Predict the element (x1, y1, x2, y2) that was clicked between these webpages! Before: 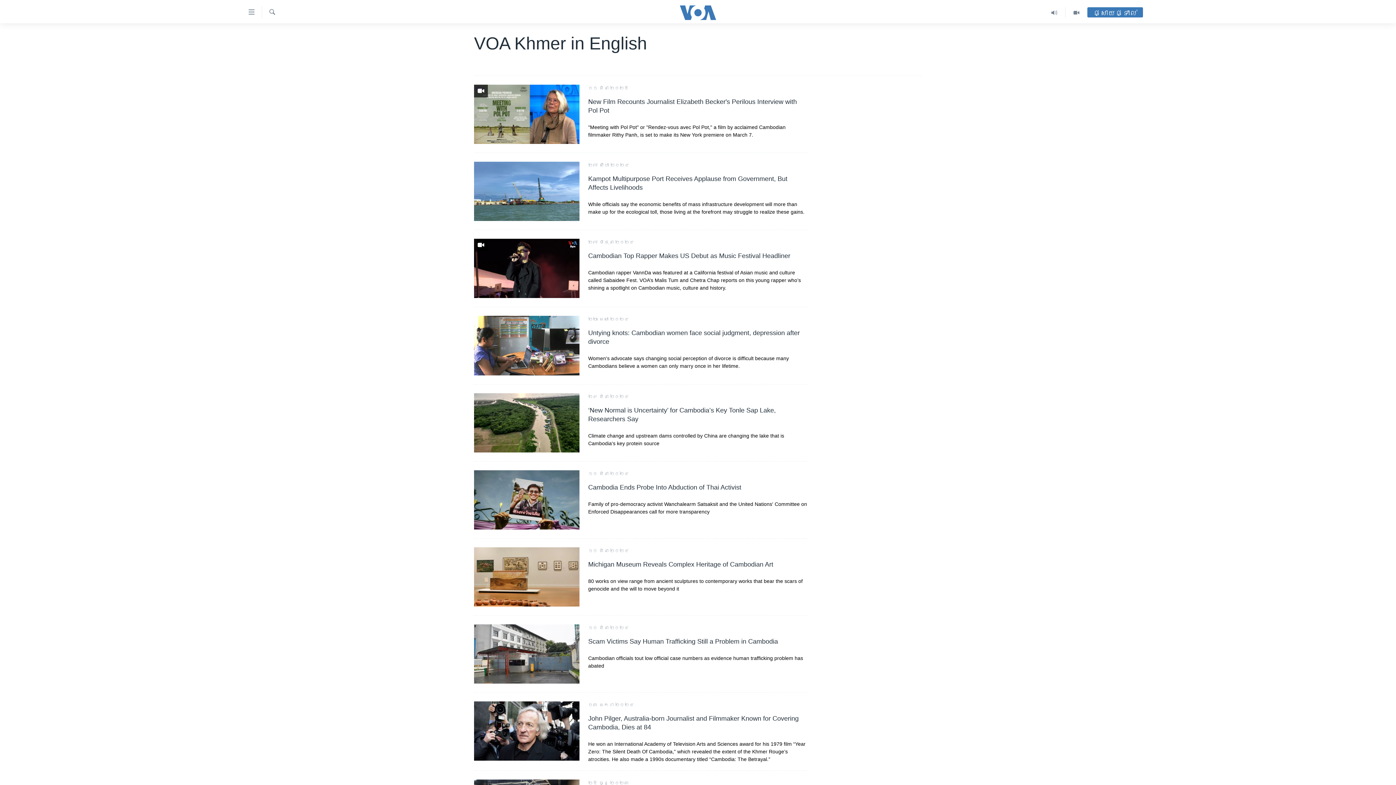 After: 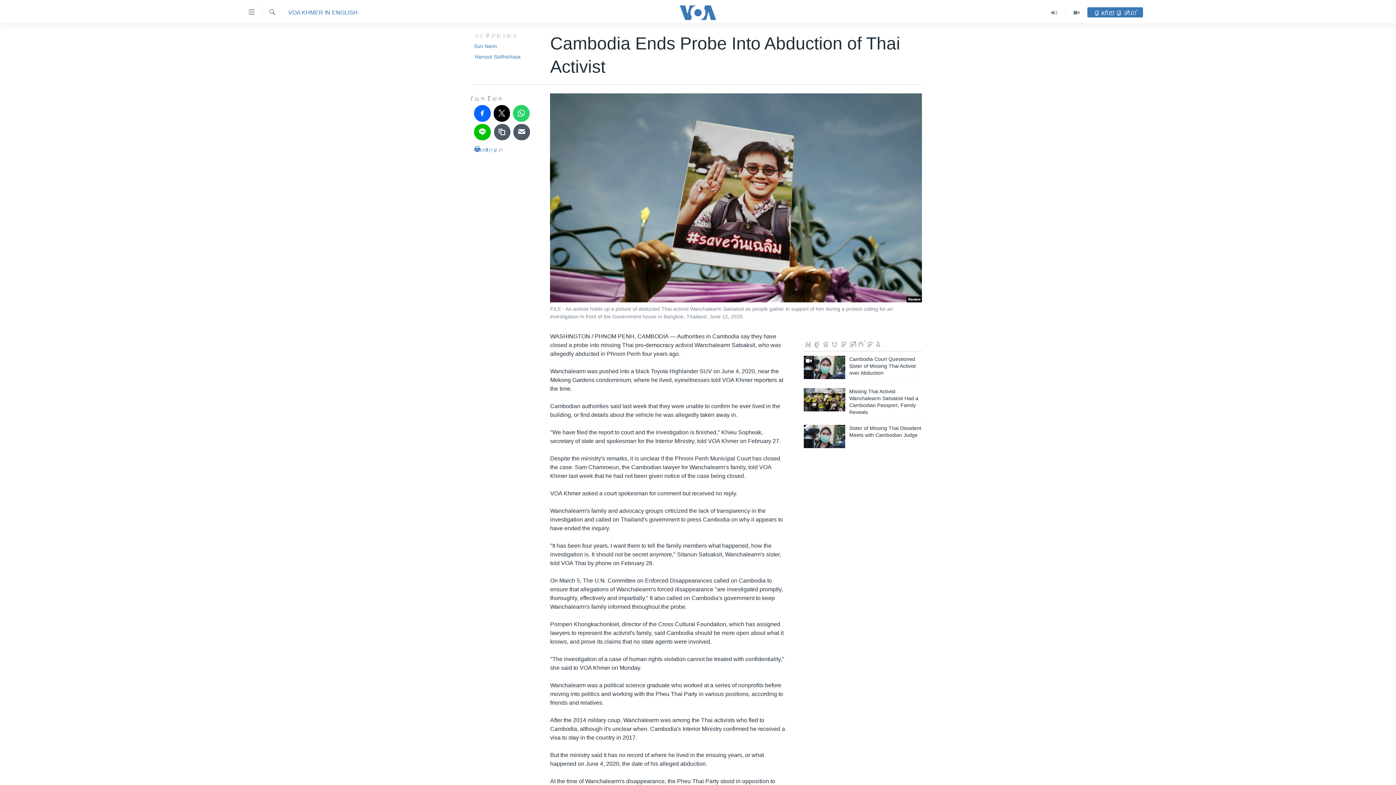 Action: label: Cambodia Ends Probe Into Abduction of Thai Activist

Family of pro-democracy activist Wanchalearm Satsaksit and the United Nations' Committee on Enforced Disappearances call for more transparency bbox: (588, 483, 808, 515)